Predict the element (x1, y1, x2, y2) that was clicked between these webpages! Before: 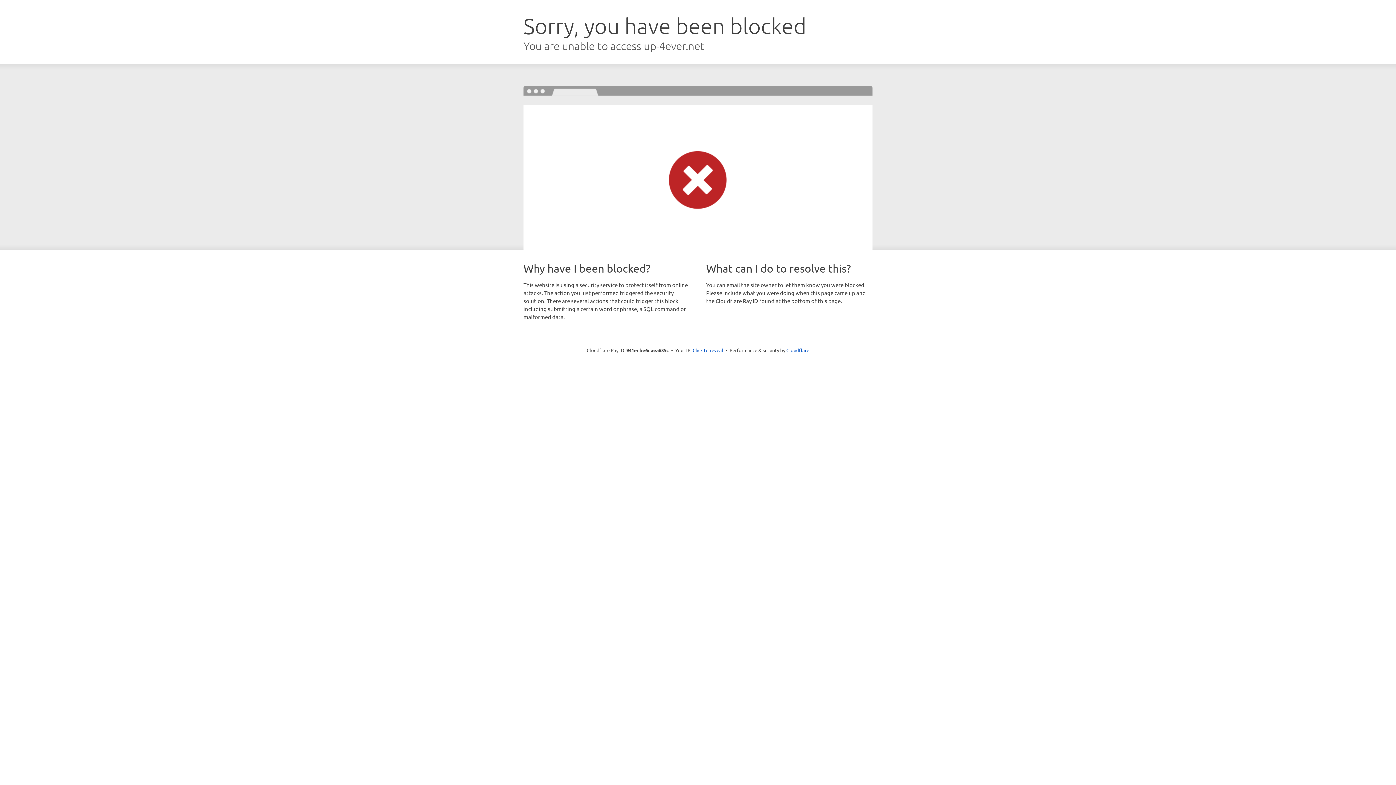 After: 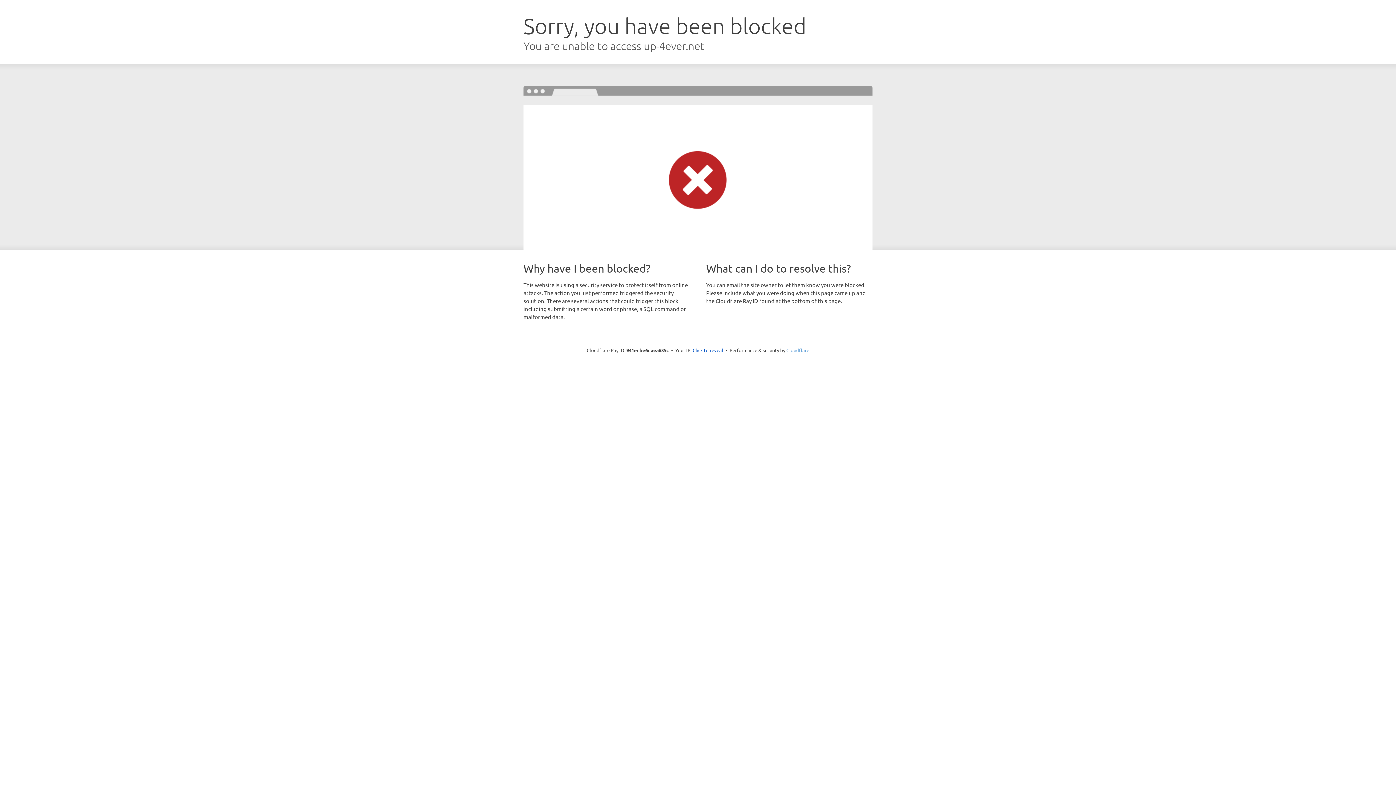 Action: label: Cloudflare bbox: (786, 347, 809, 353)